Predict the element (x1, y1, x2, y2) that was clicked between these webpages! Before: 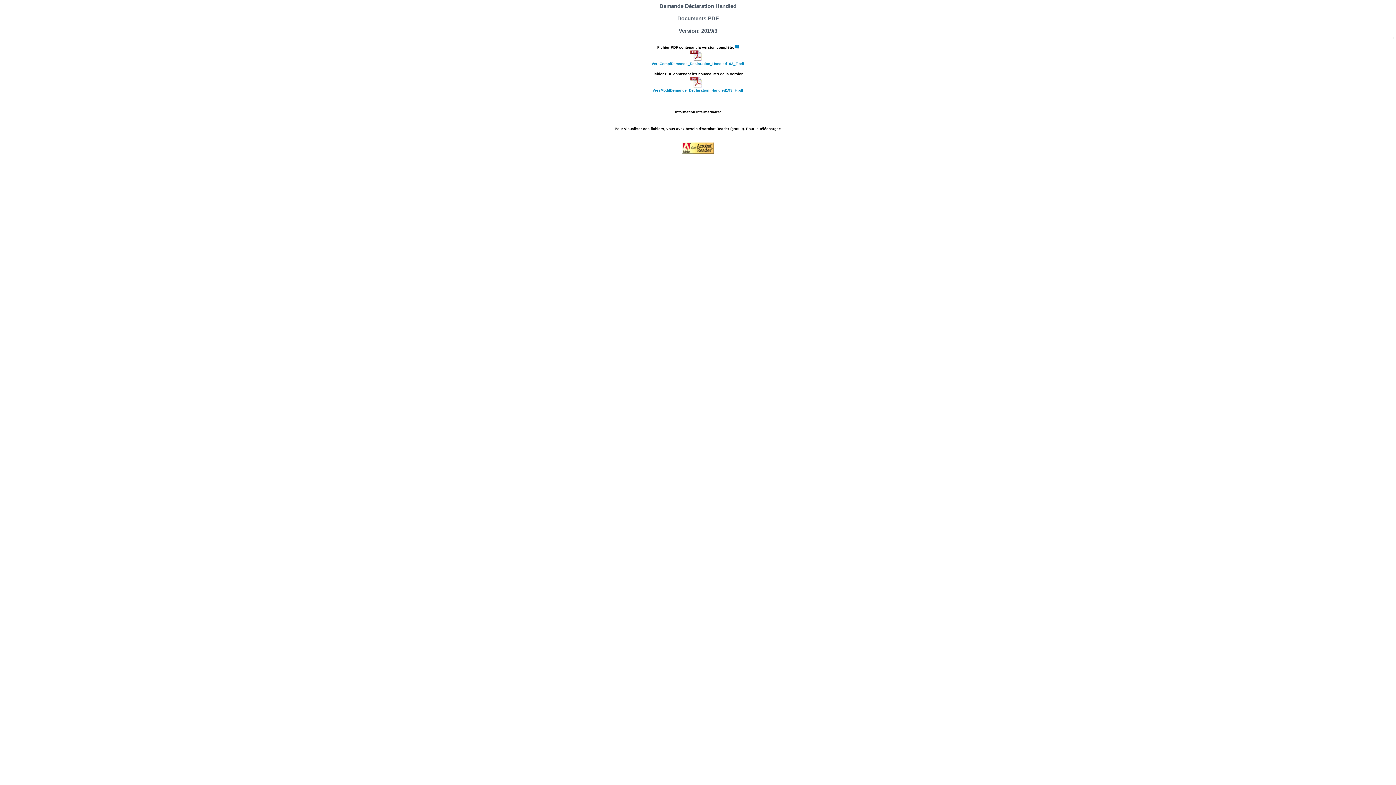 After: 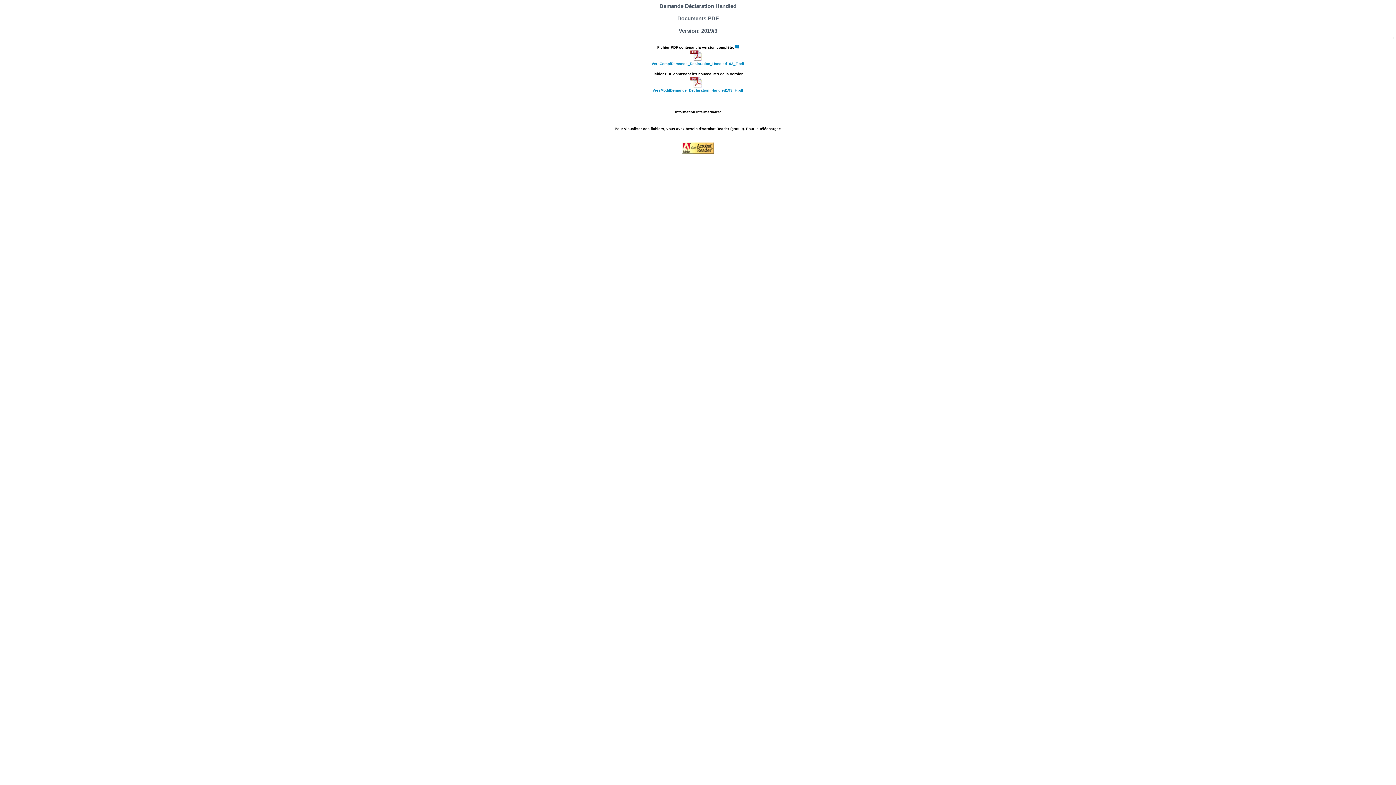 Action: bbox: (682, 148, 714, 154)